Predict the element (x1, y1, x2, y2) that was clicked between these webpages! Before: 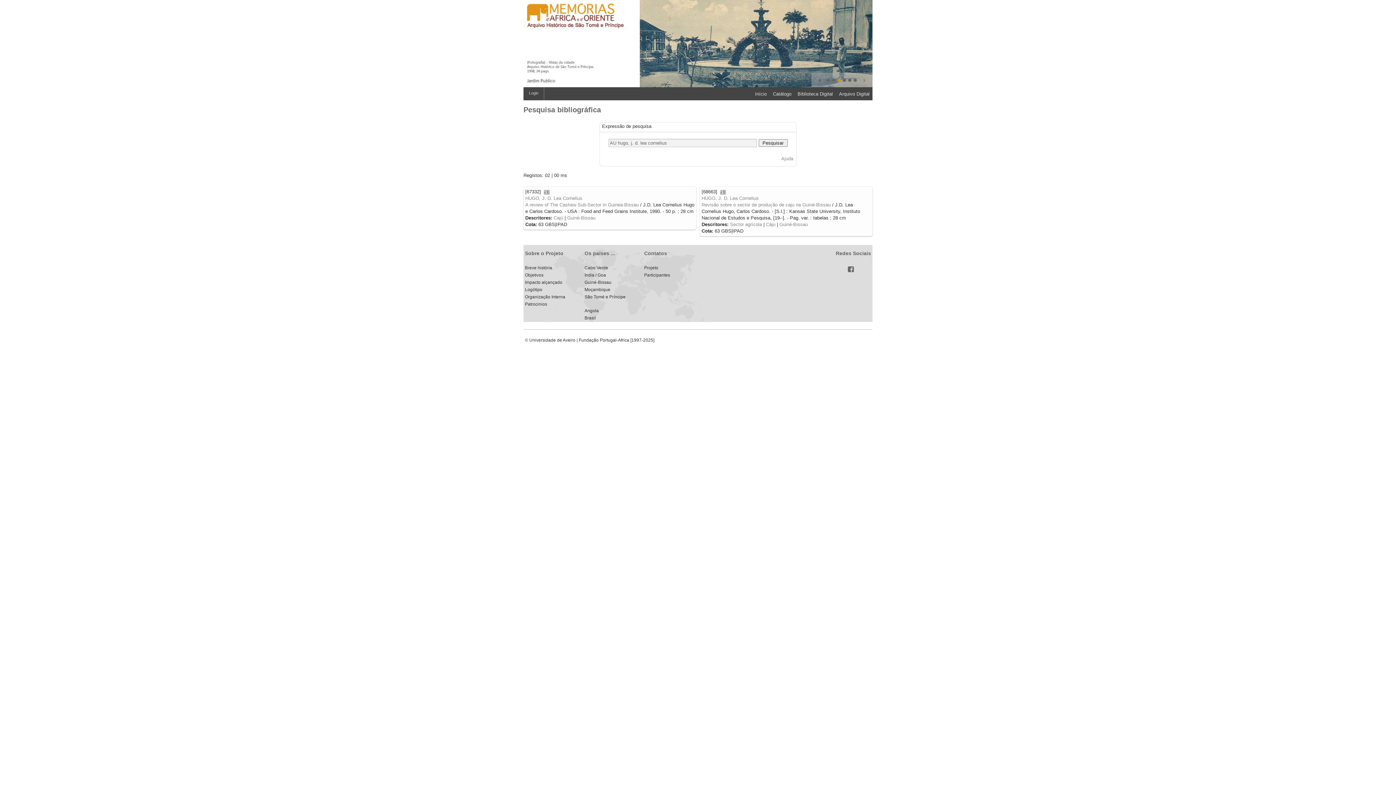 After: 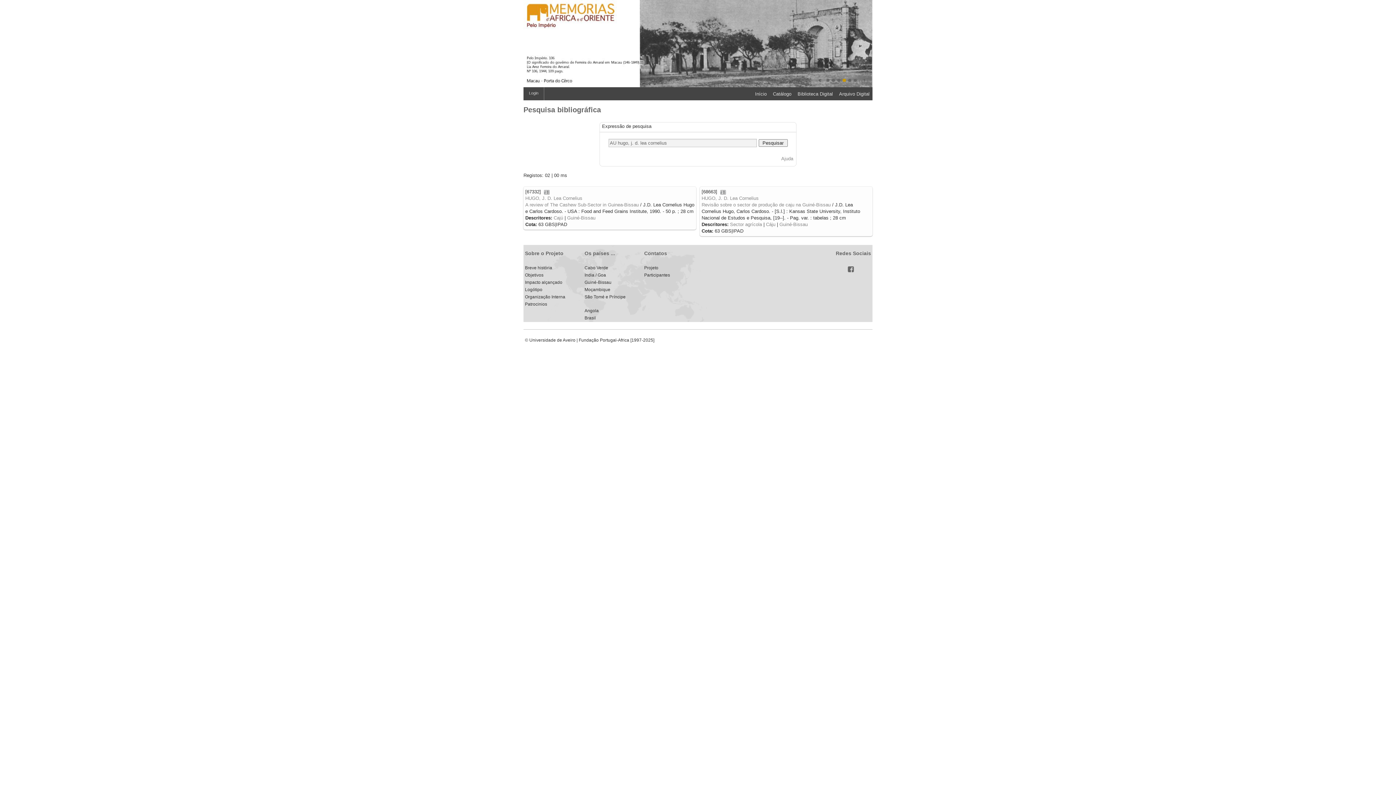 Action: bbox: (826, 78, 829, 81) label: 1